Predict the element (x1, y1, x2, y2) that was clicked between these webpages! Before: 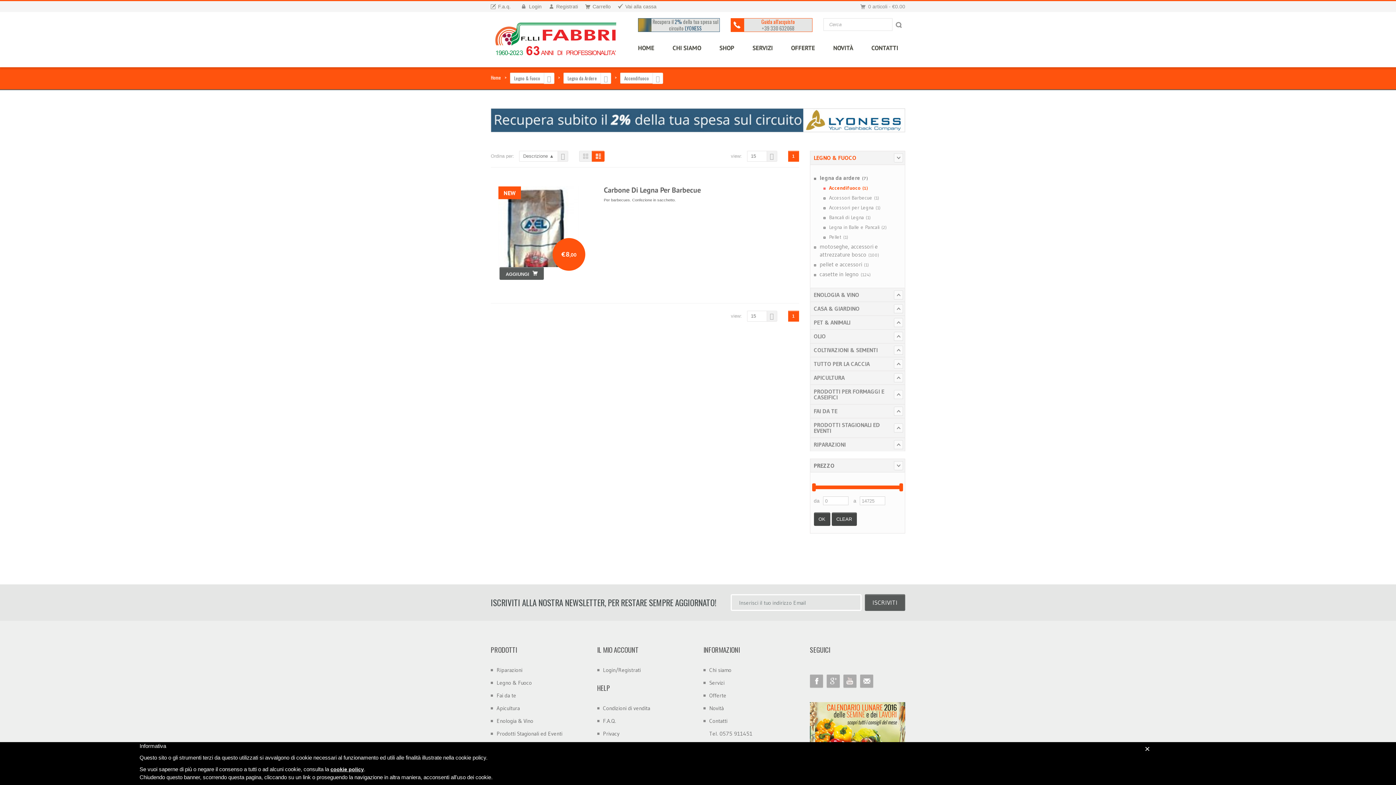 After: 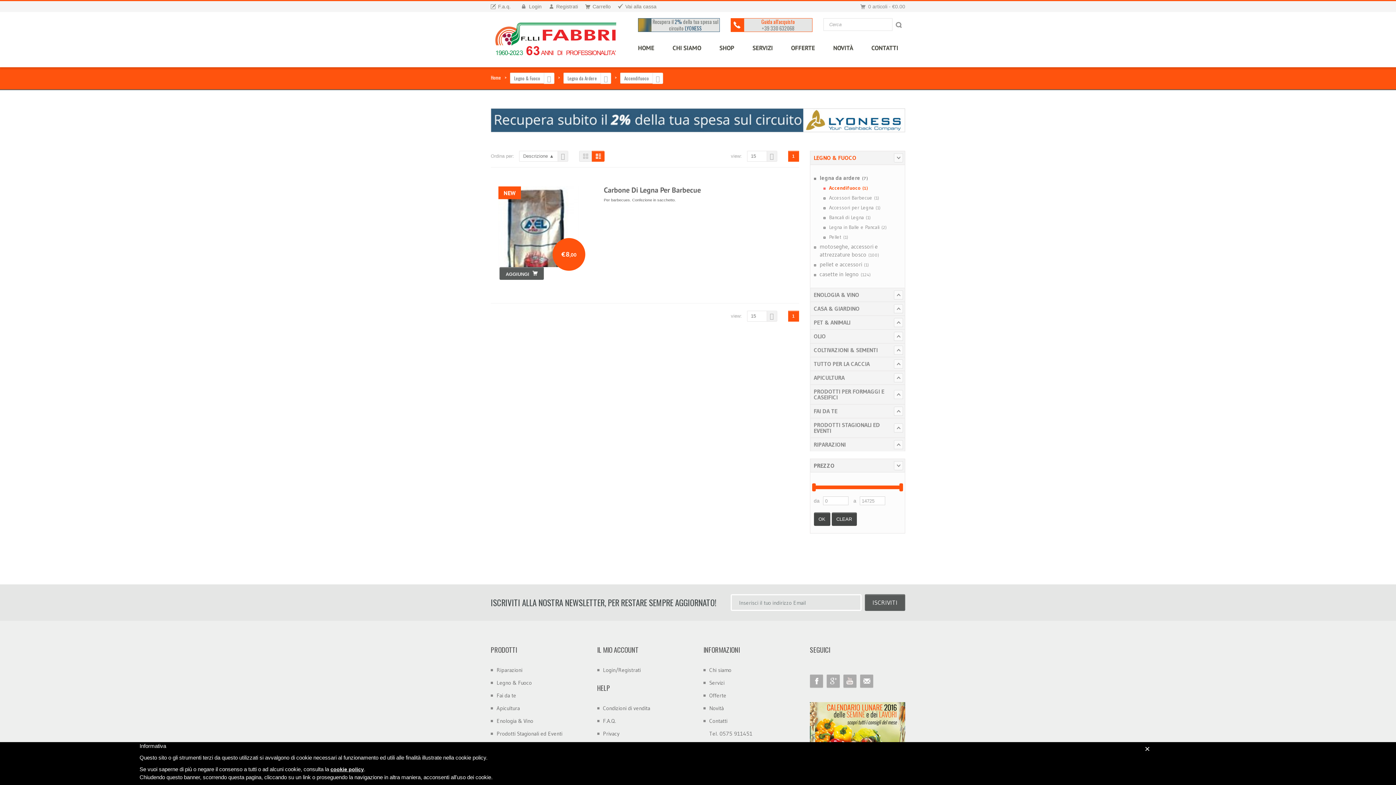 Action: bbox: (892, 18, 905, 31)